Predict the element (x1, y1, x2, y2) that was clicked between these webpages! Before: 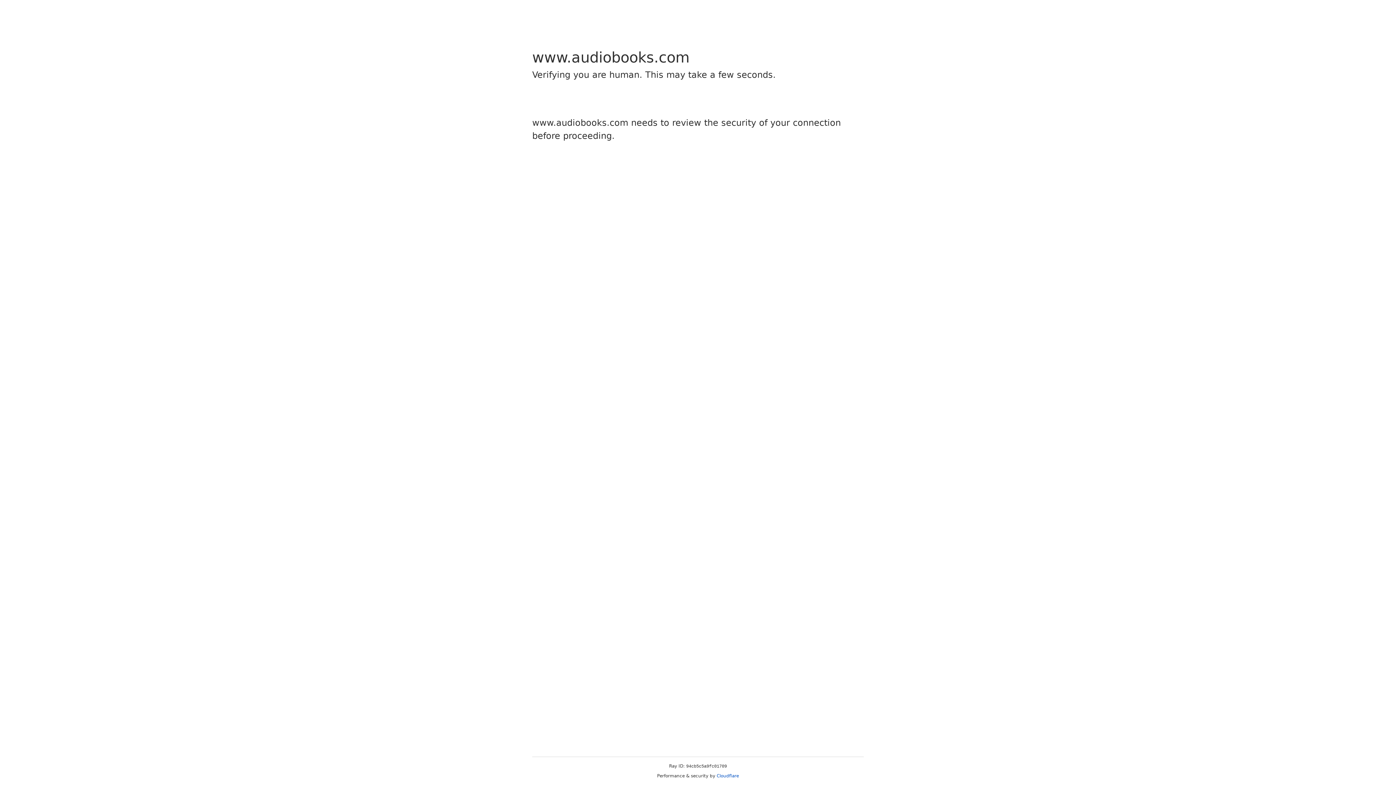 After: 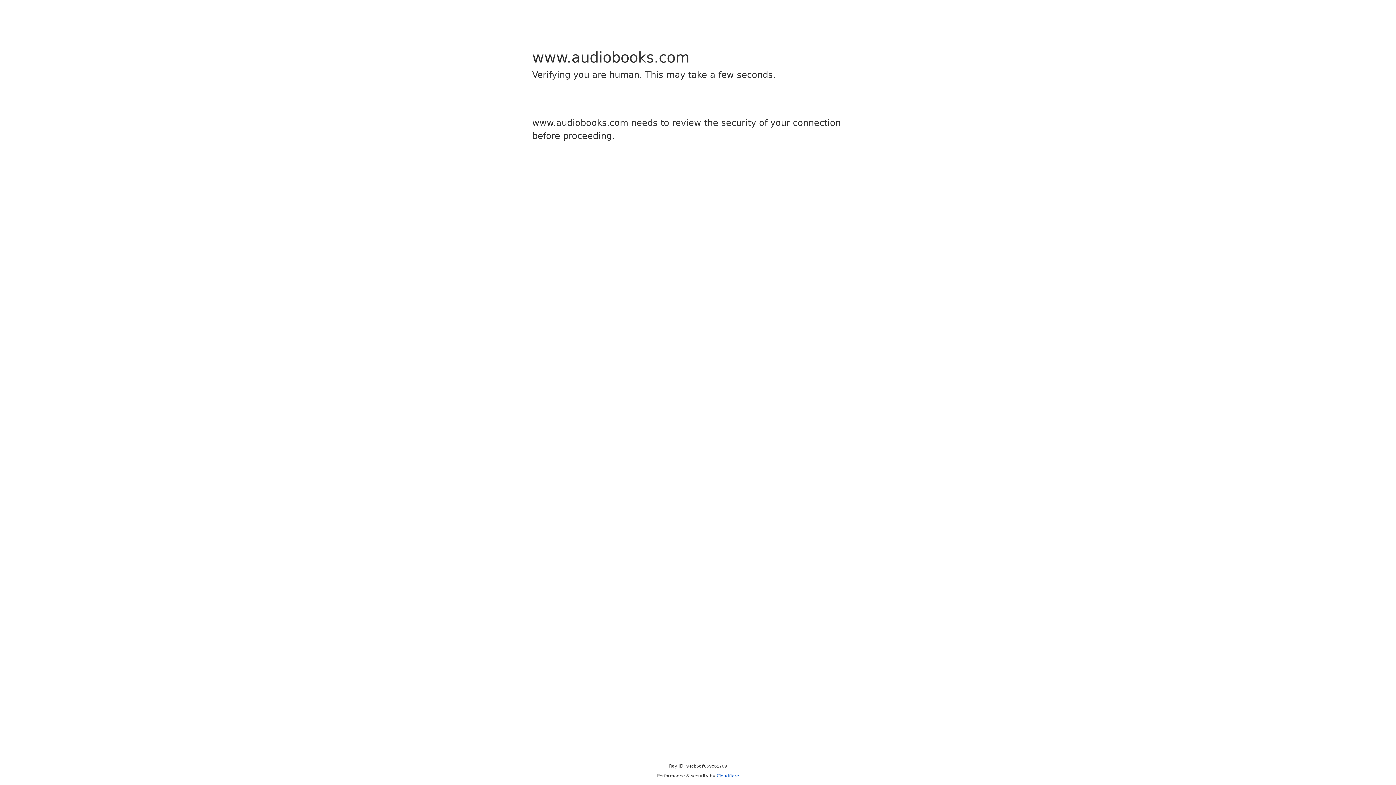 Action: bbox: (716, 773, 739, 778) label: Cloudflare